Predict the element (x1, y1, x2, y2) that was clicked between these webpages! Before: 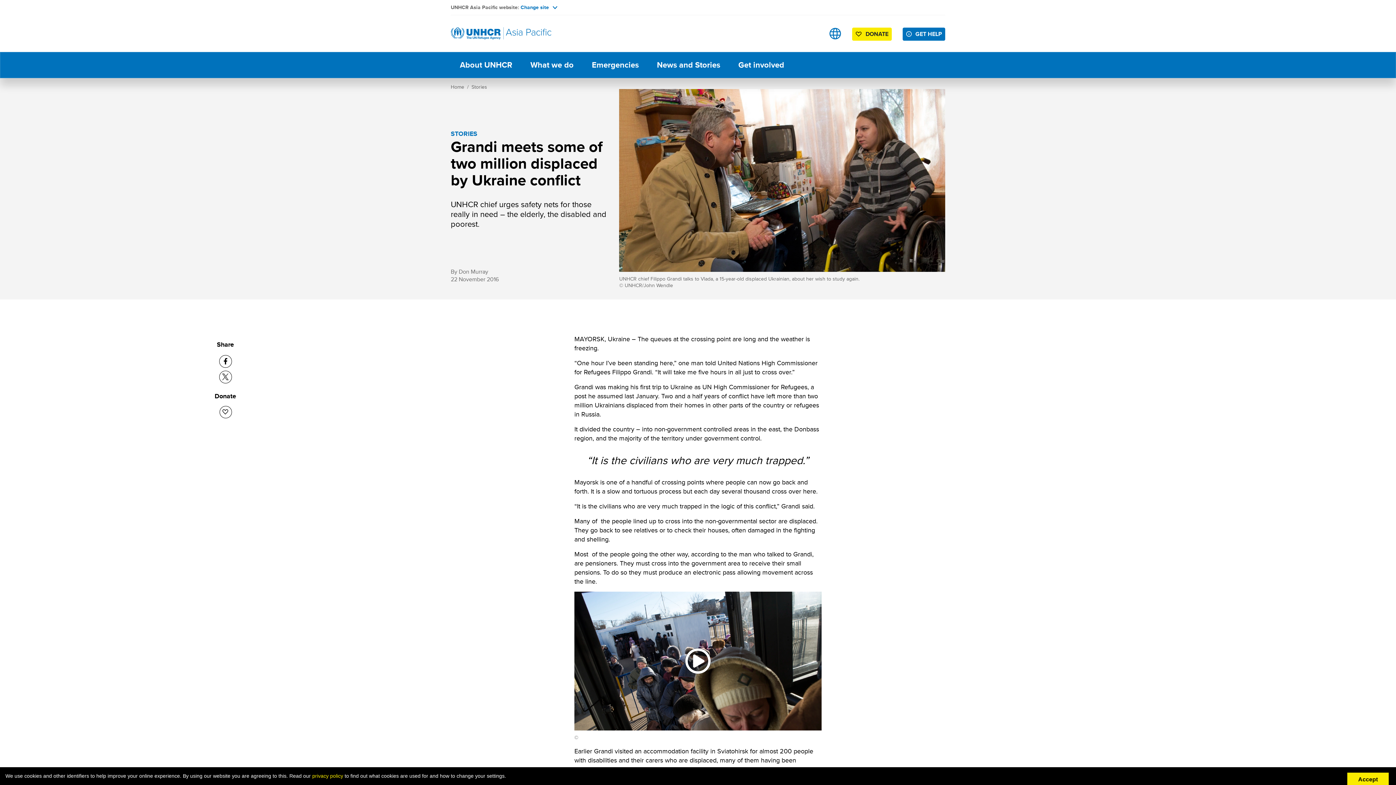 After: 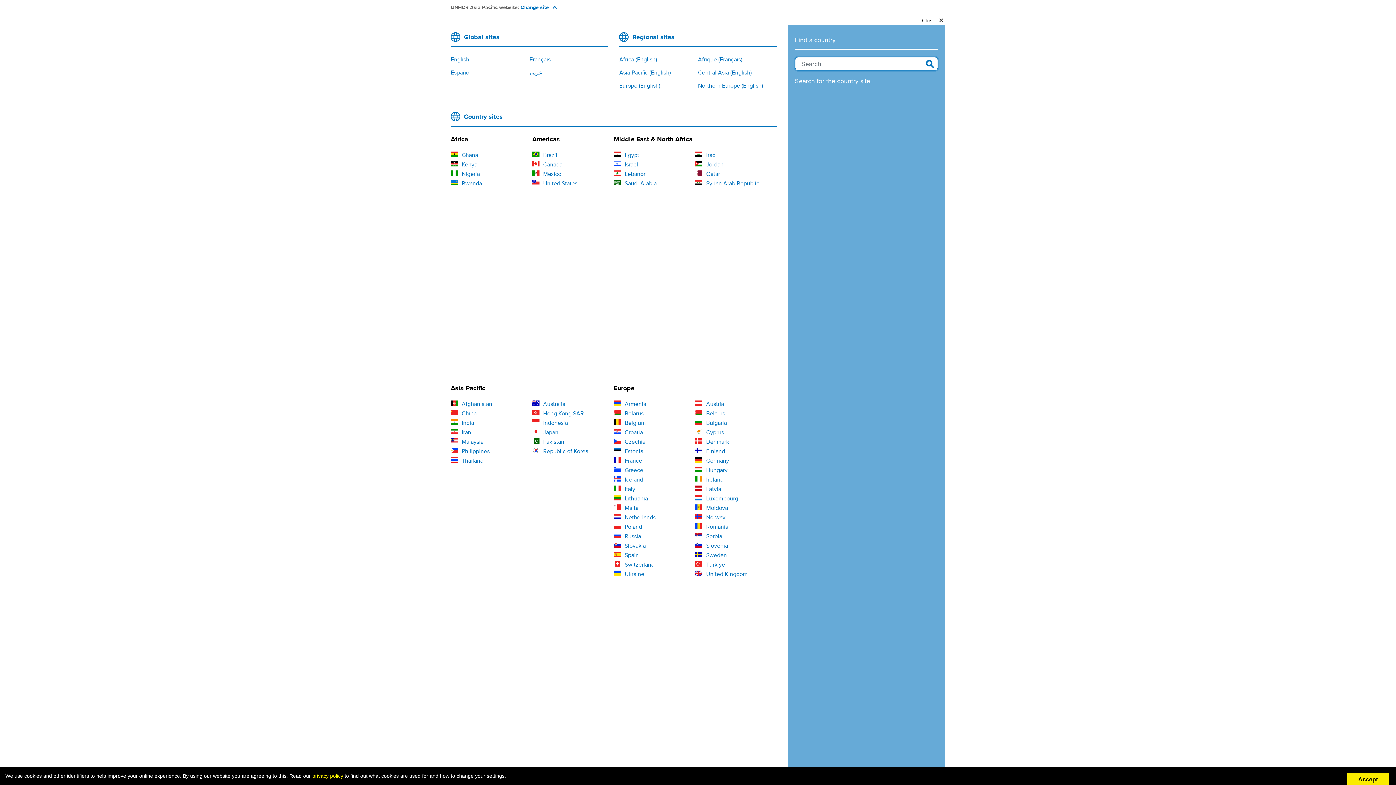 Action: label: Sites bbox: (829, 27, 841, 39)